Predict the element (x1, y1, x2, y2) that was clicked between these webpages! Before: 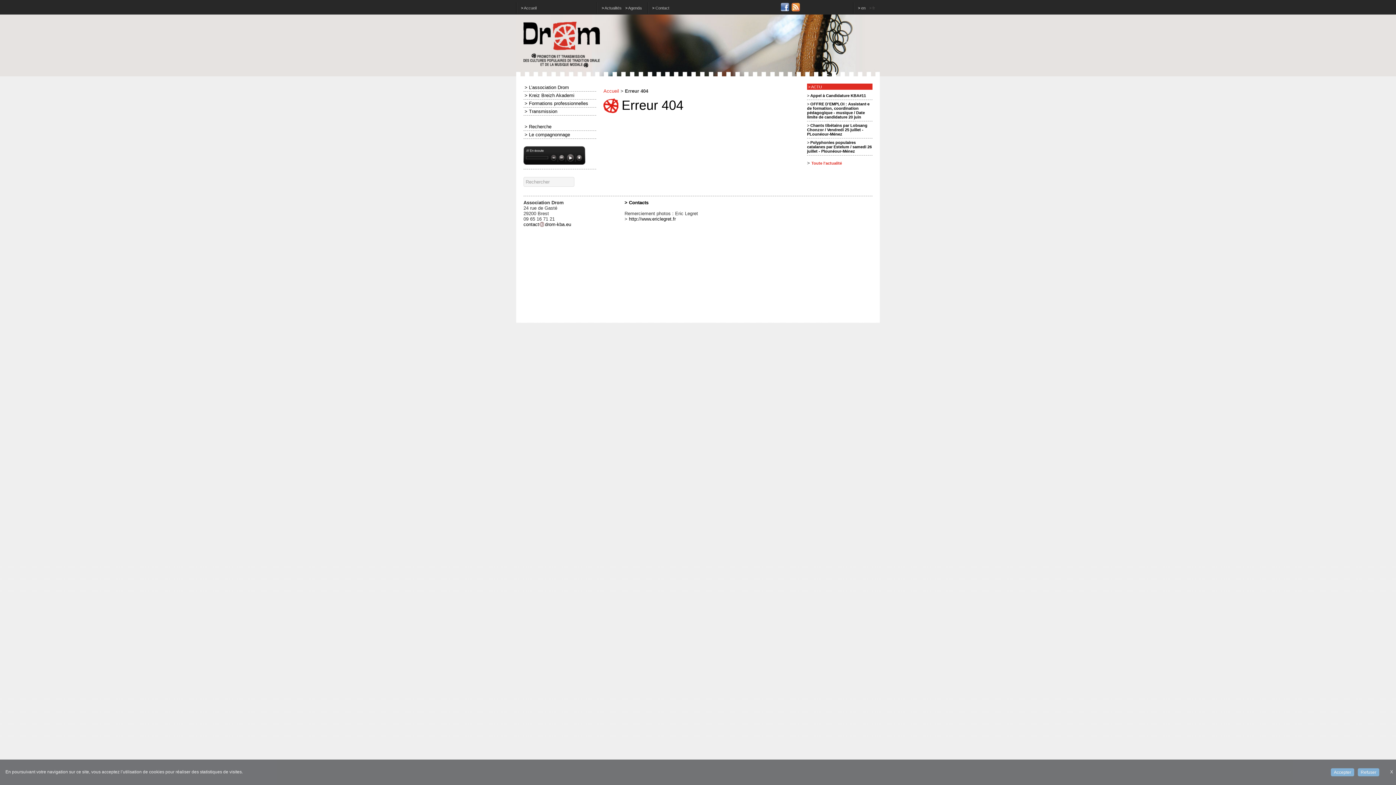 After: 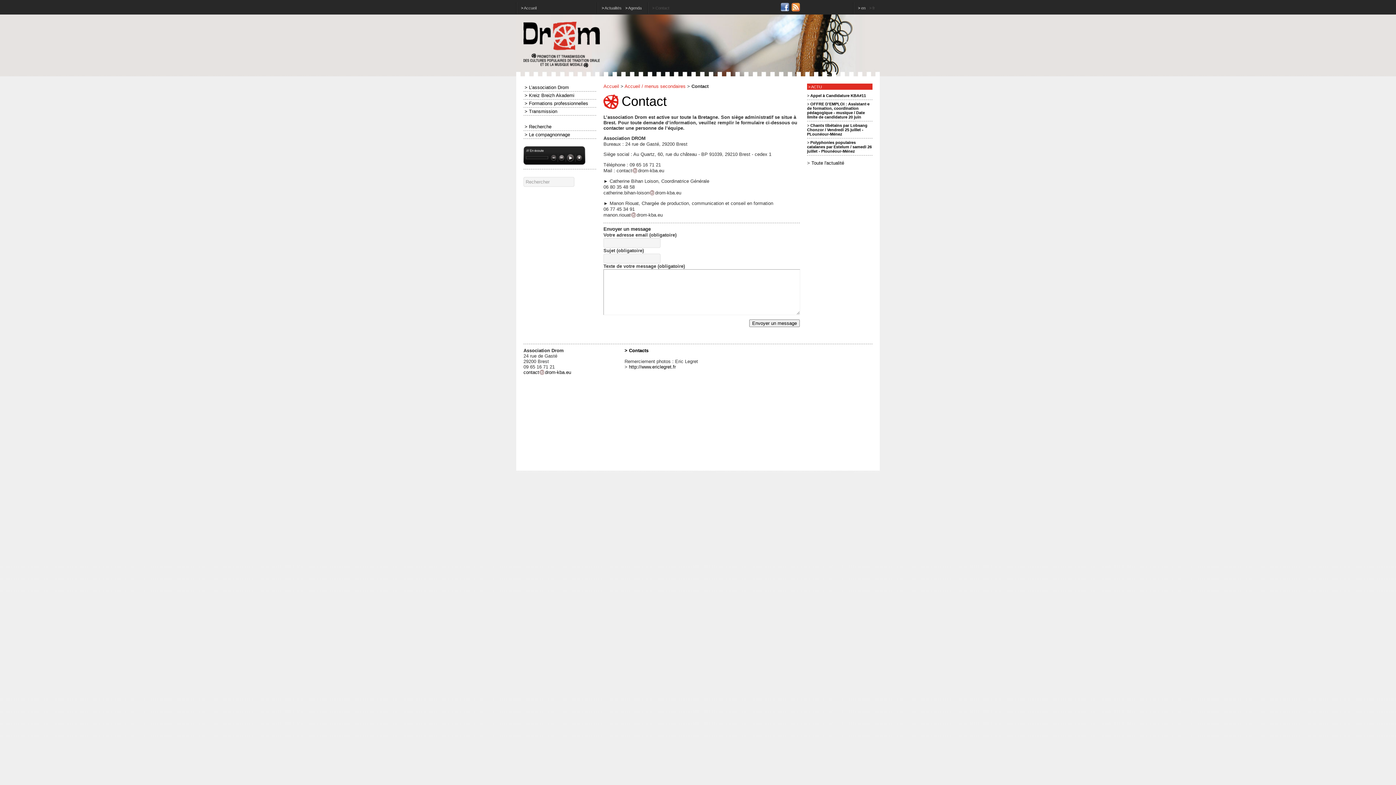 Action: label: > Contacts bbox: (624, 200, 648, 205)